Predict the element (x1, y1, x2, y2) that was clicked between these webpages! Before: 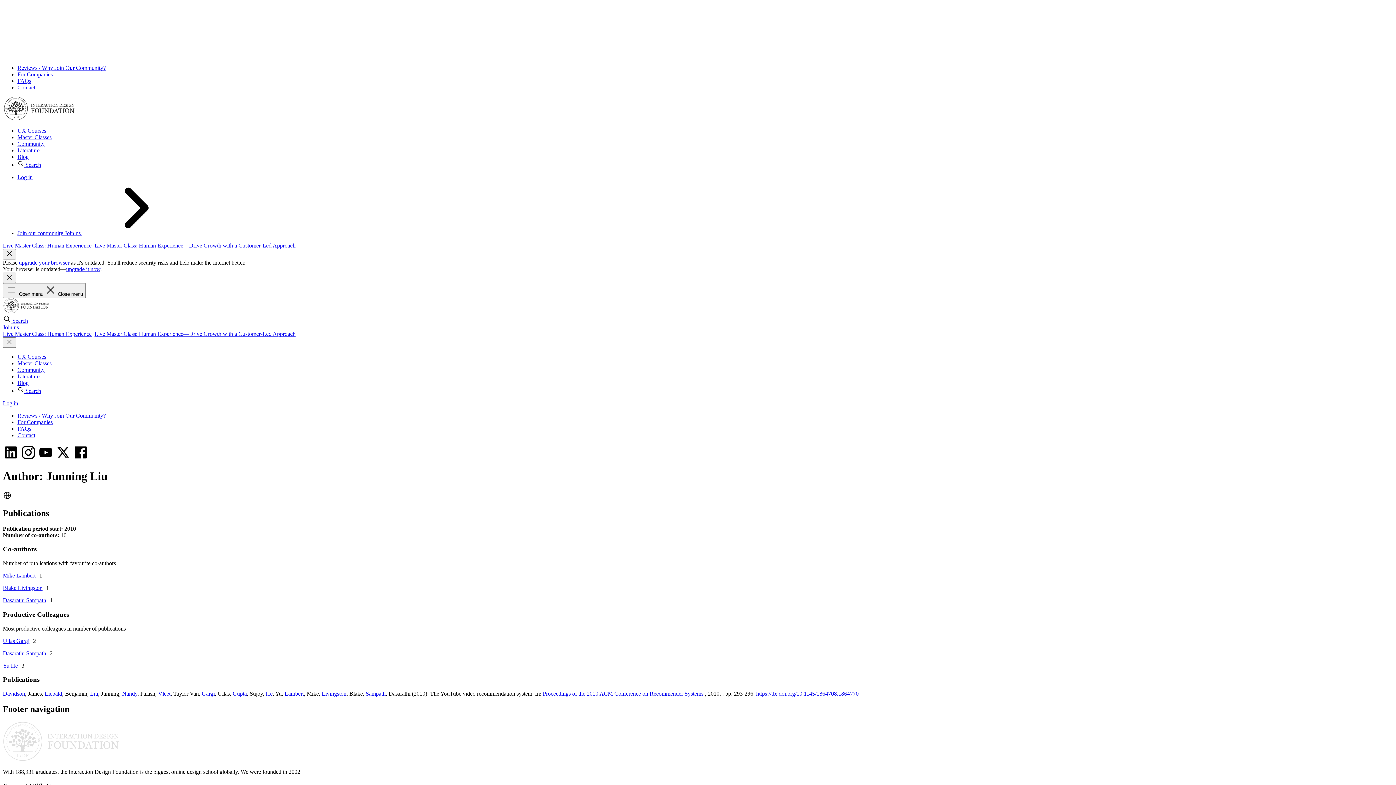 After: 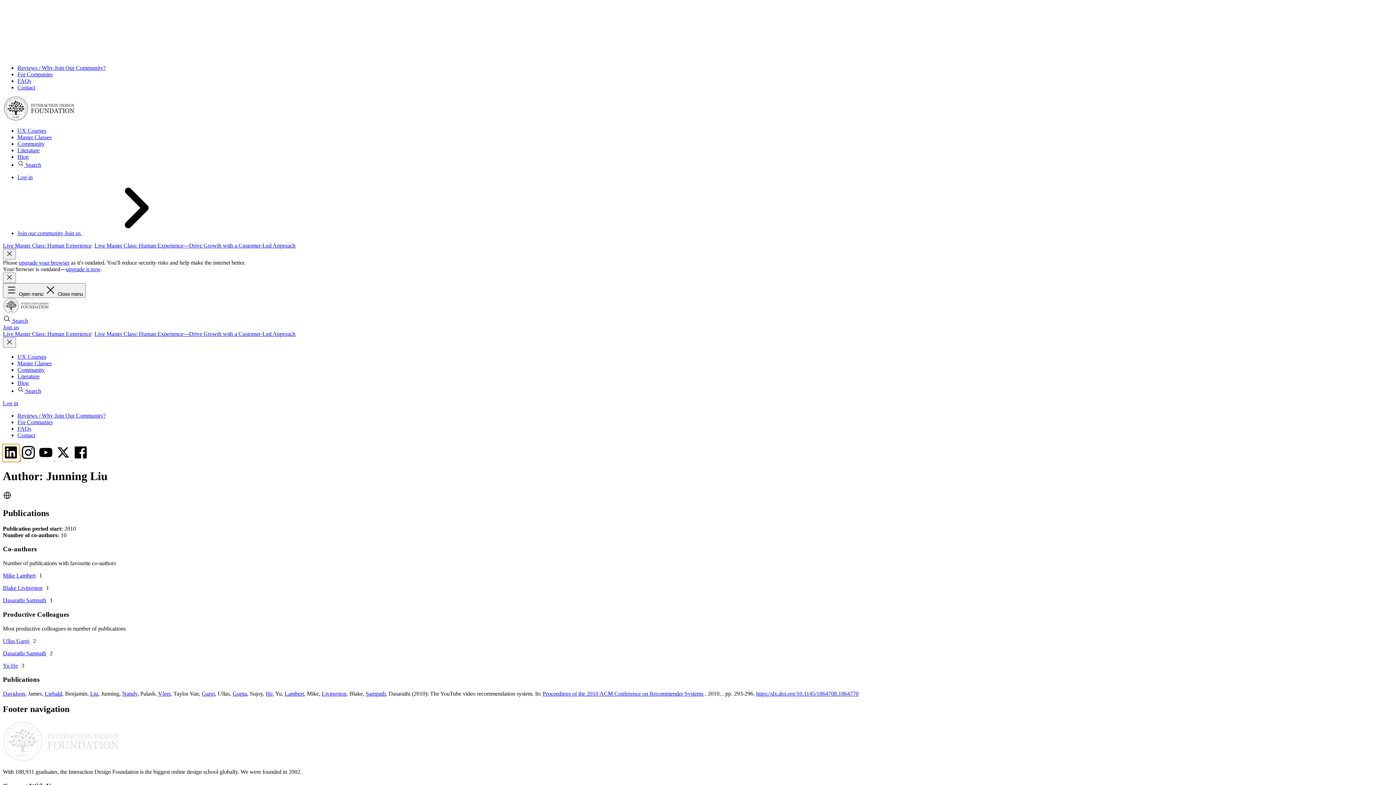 Action: label: LinkedIn page bbox: (2, 455, 20, 461)